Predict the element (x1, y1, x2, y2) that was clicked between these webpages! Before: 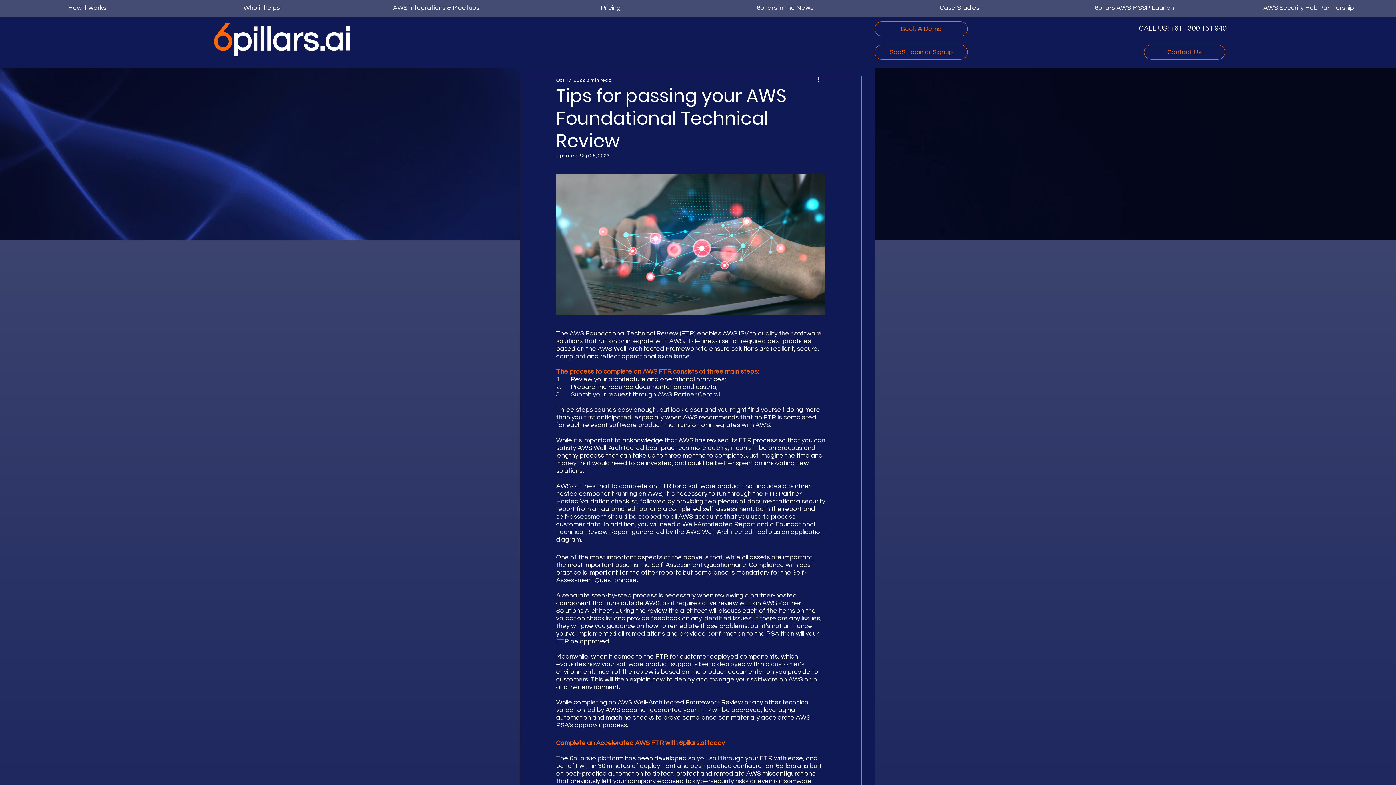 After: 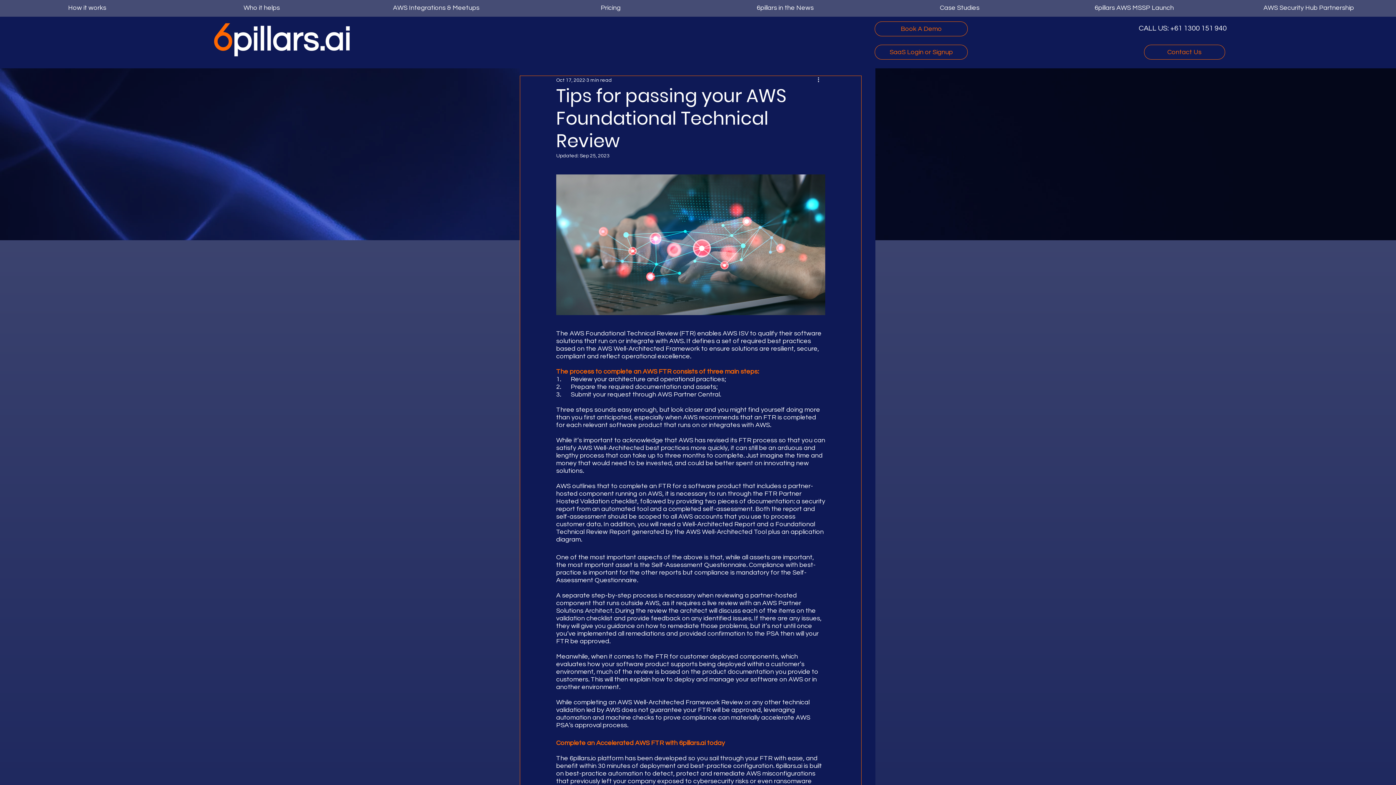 Action: label: AWS Integrations & Meetups bbox: (349, 1, 523, 13)